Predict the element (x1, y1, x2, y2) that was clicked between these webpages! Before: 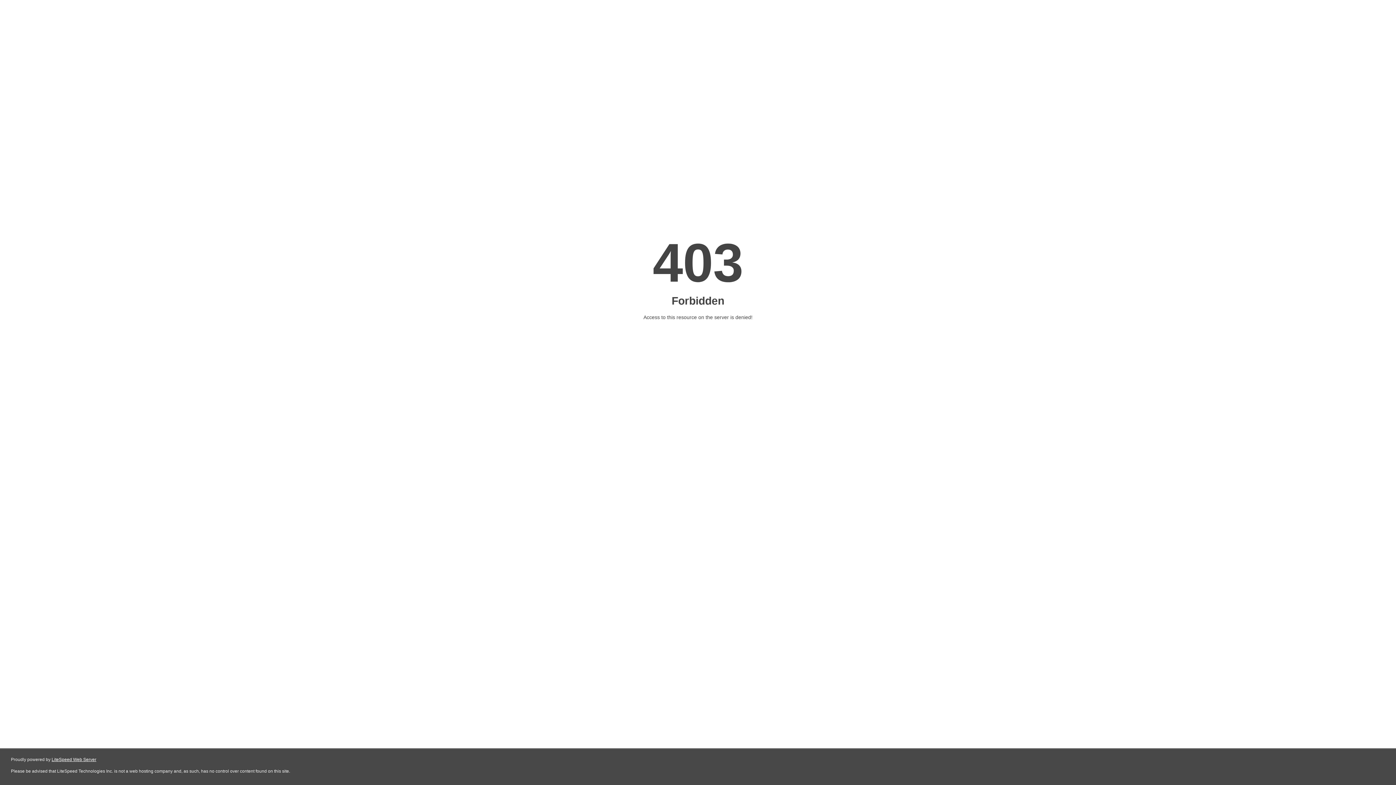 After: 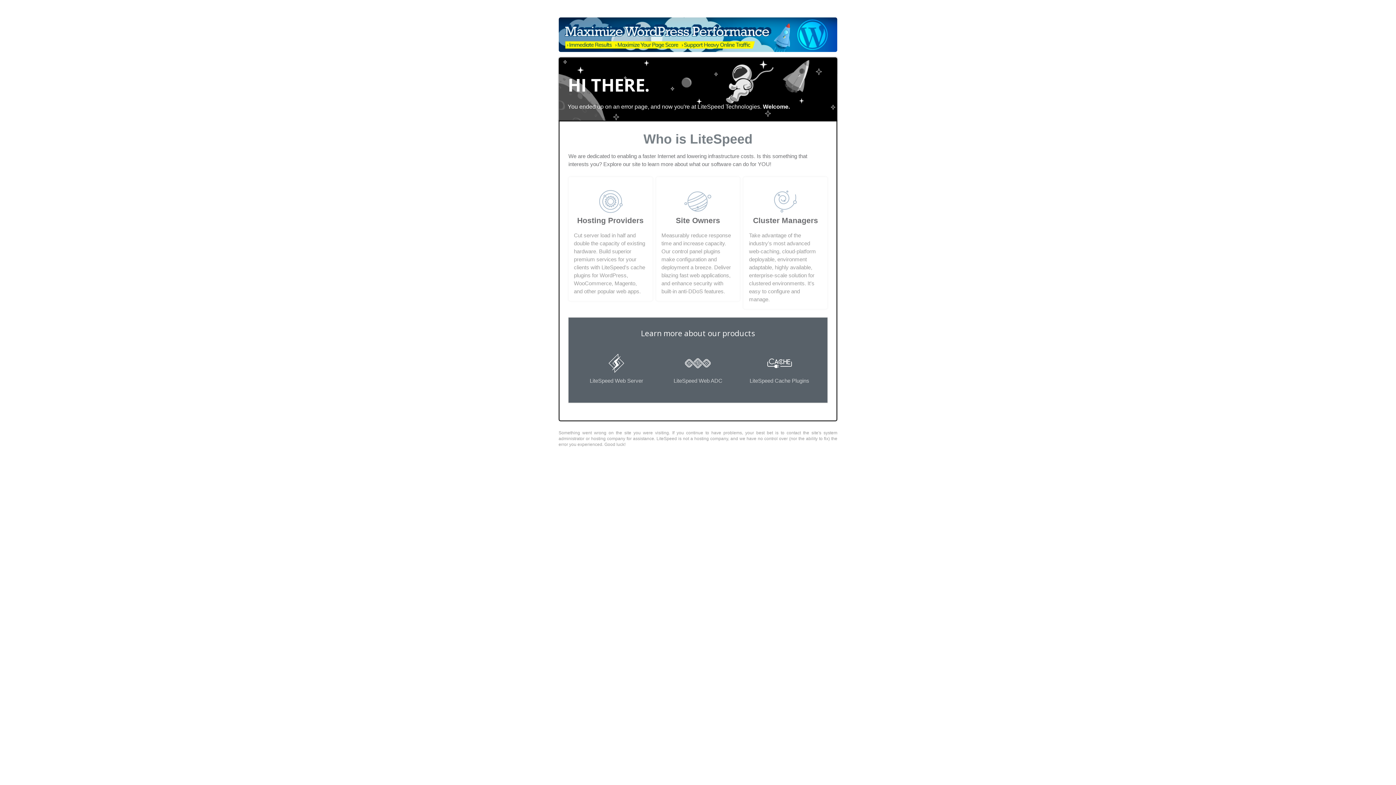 Action: bbox: (51, 757, 96, 762) label: LiteSpeed Web Server